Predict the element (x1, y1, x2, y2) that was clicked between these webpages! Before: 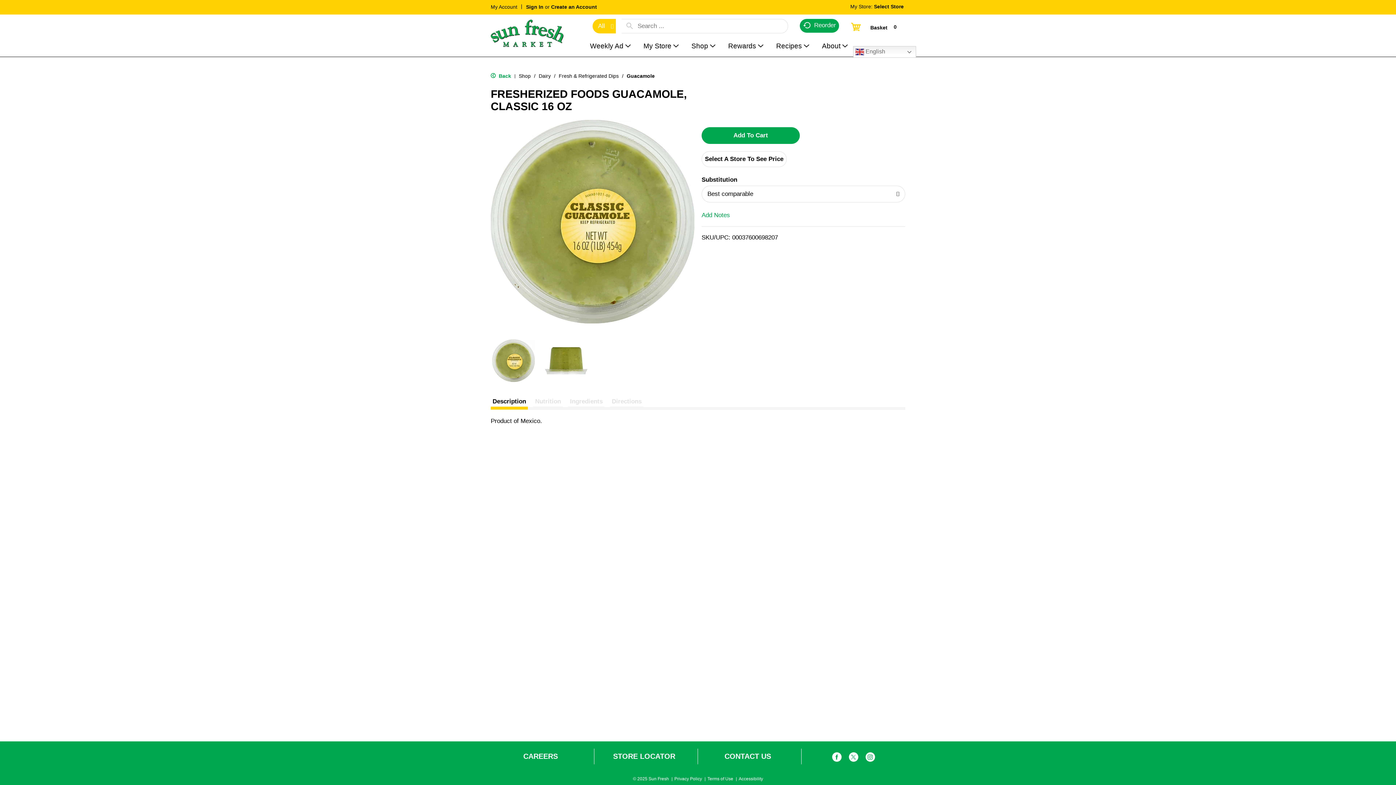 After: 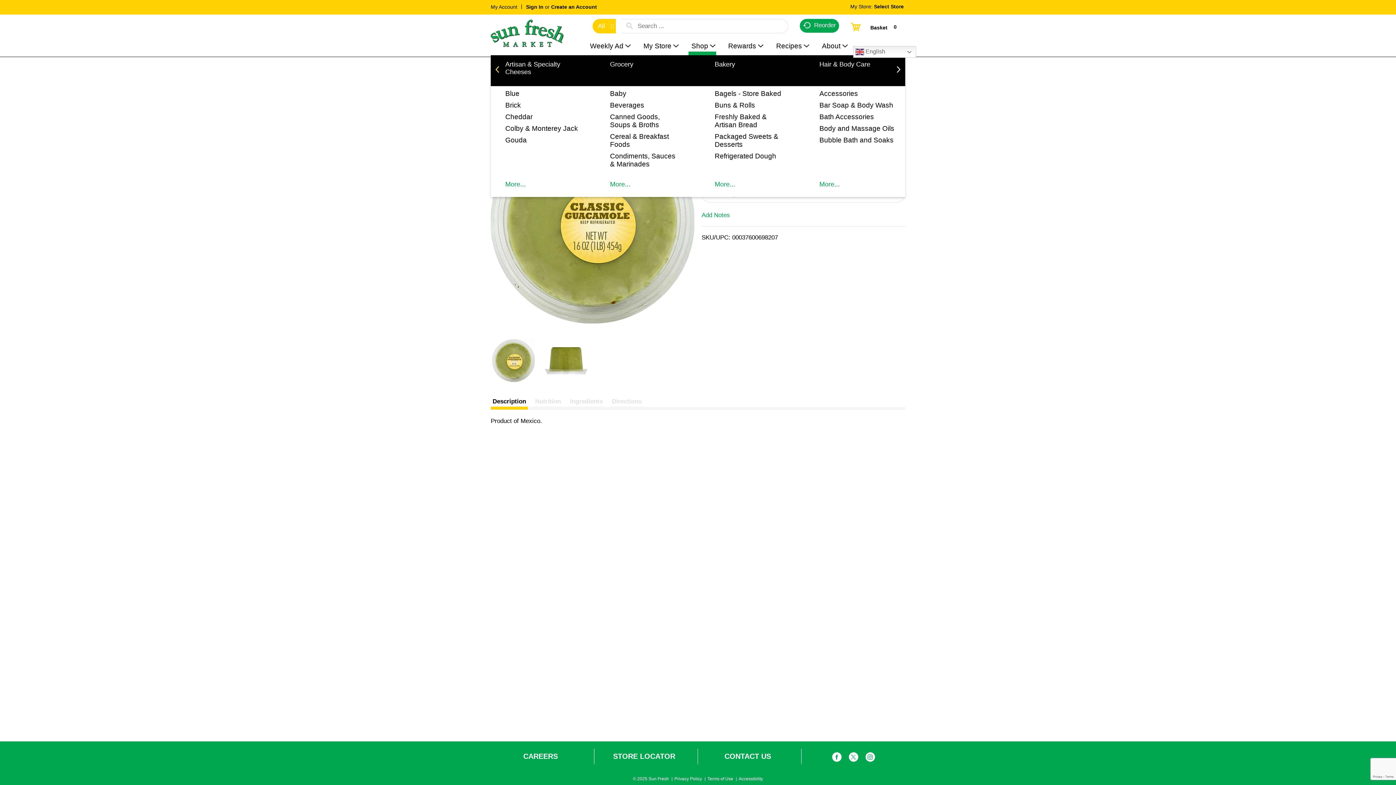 Action: bbox: (684, 37, 719, 55) label: Shop